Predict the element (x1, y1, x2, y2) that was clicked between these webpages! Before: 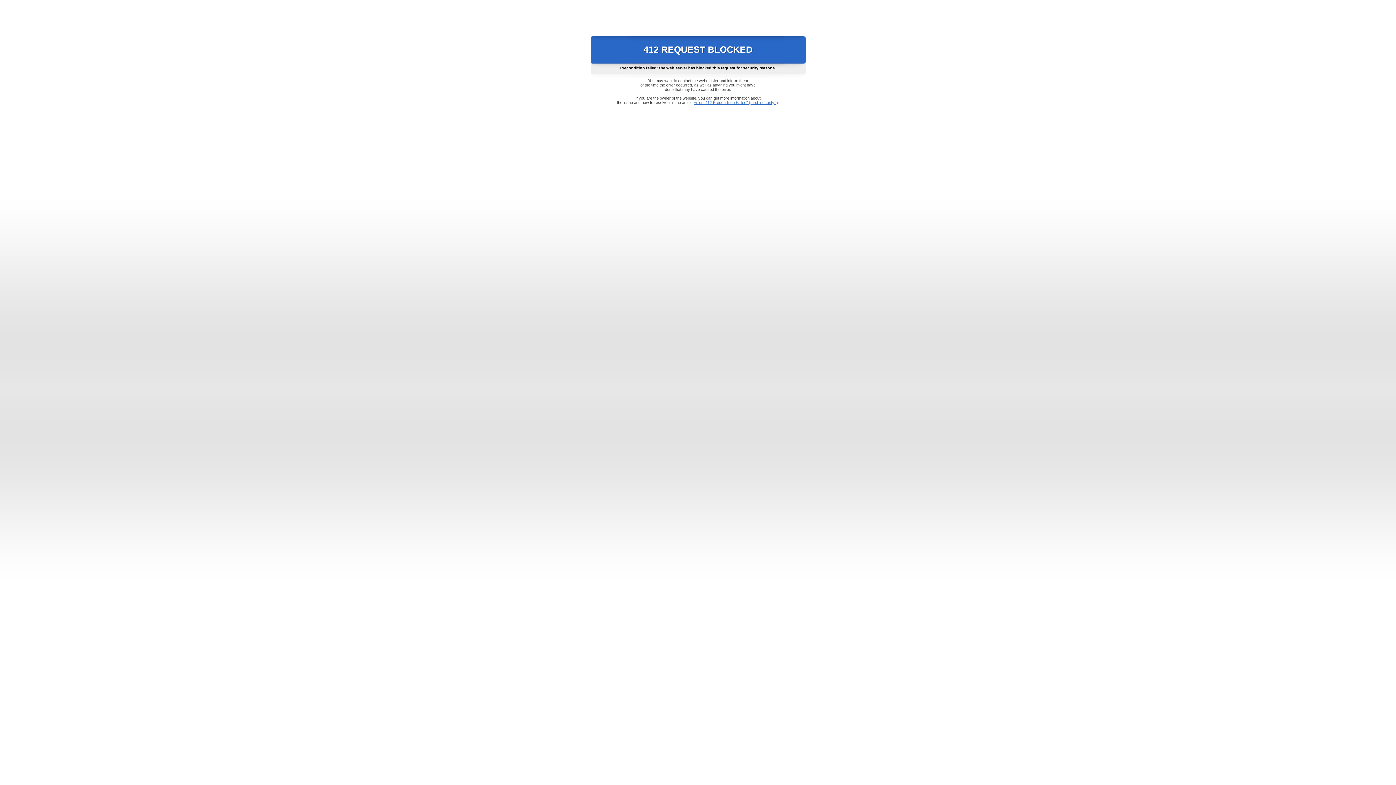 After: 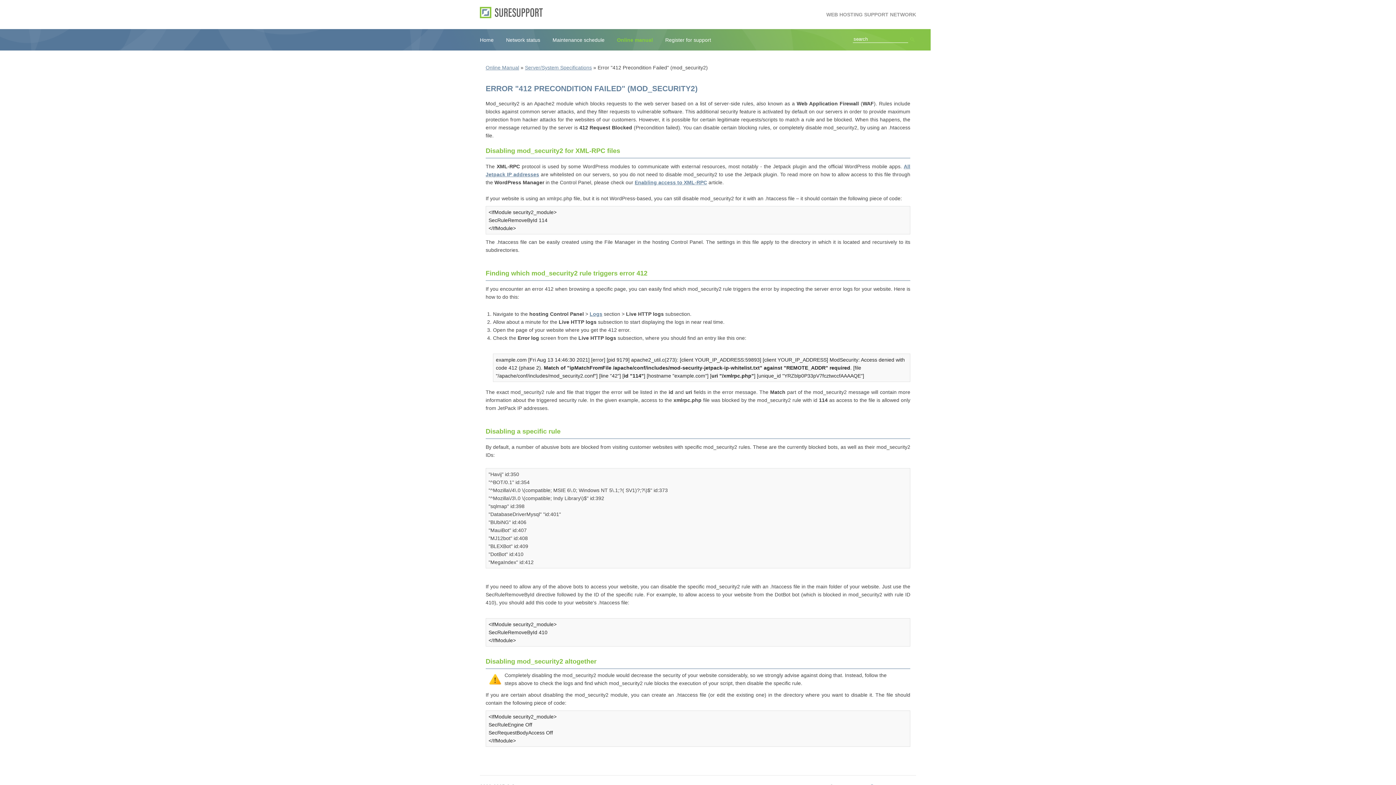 Action: label: Error "412 Precondition Failed" (mod_security2) bbox: (693, 100, 778, 104)